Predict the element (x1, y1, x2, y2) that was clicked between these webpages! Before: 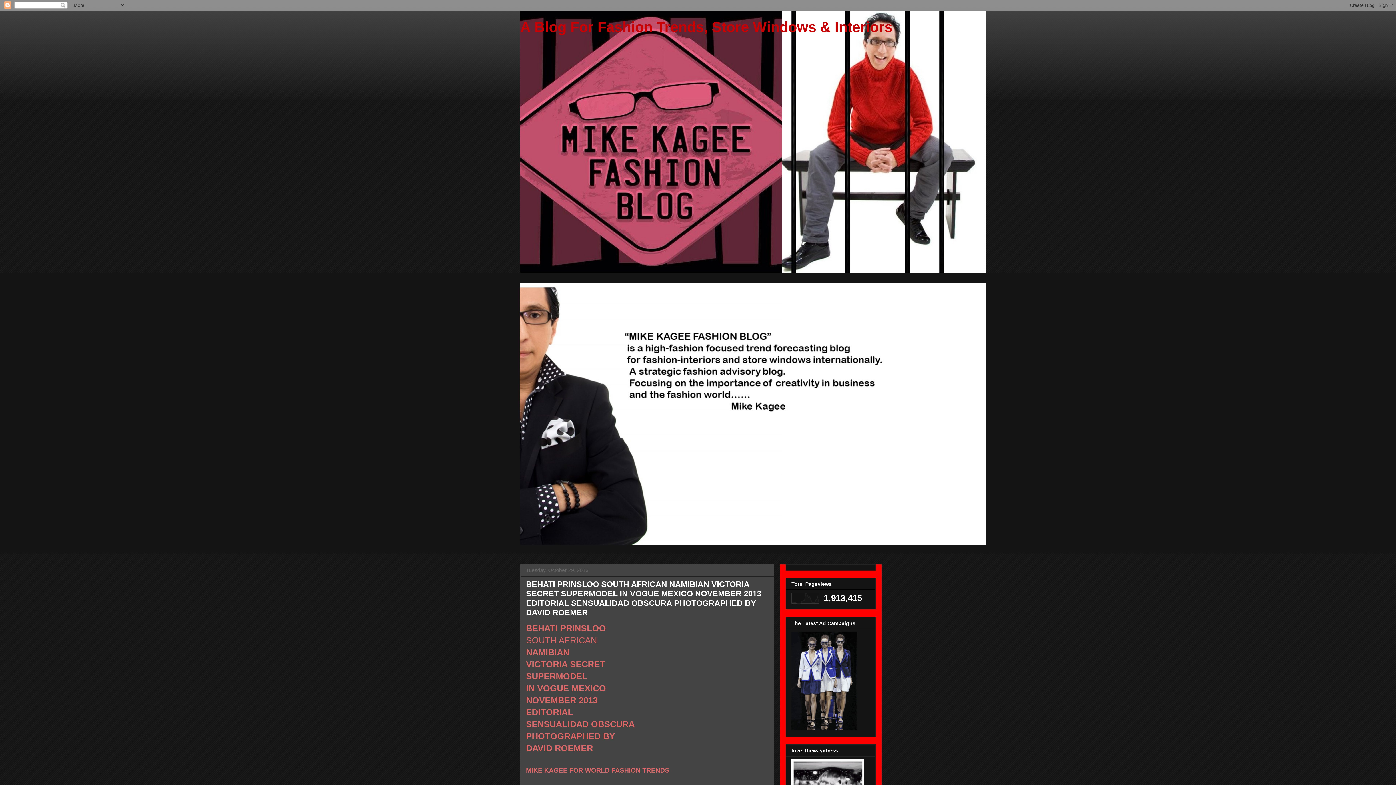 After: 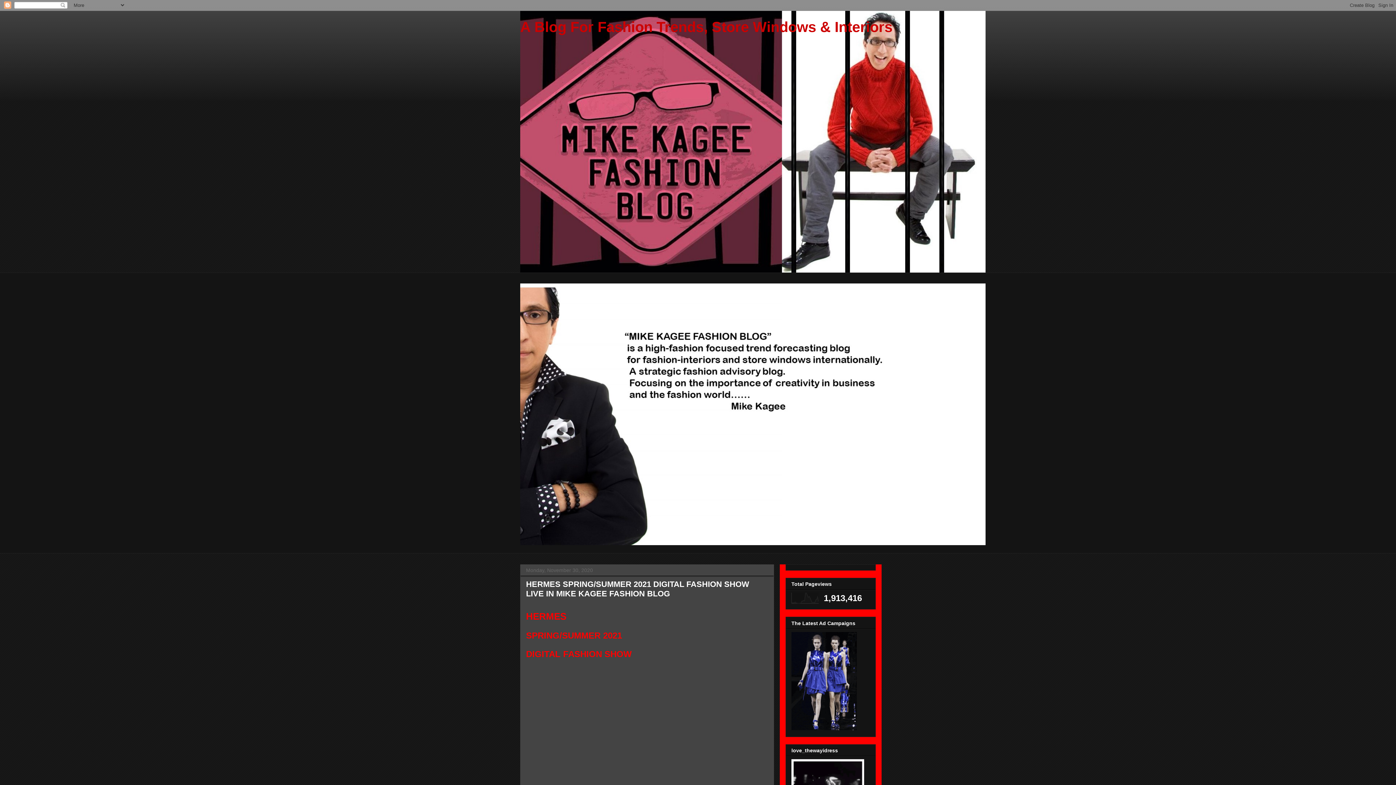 Action: label: A Blog For Fashion Trends, Store Windows & Interiors bbox: (520, 18, 892, 34)